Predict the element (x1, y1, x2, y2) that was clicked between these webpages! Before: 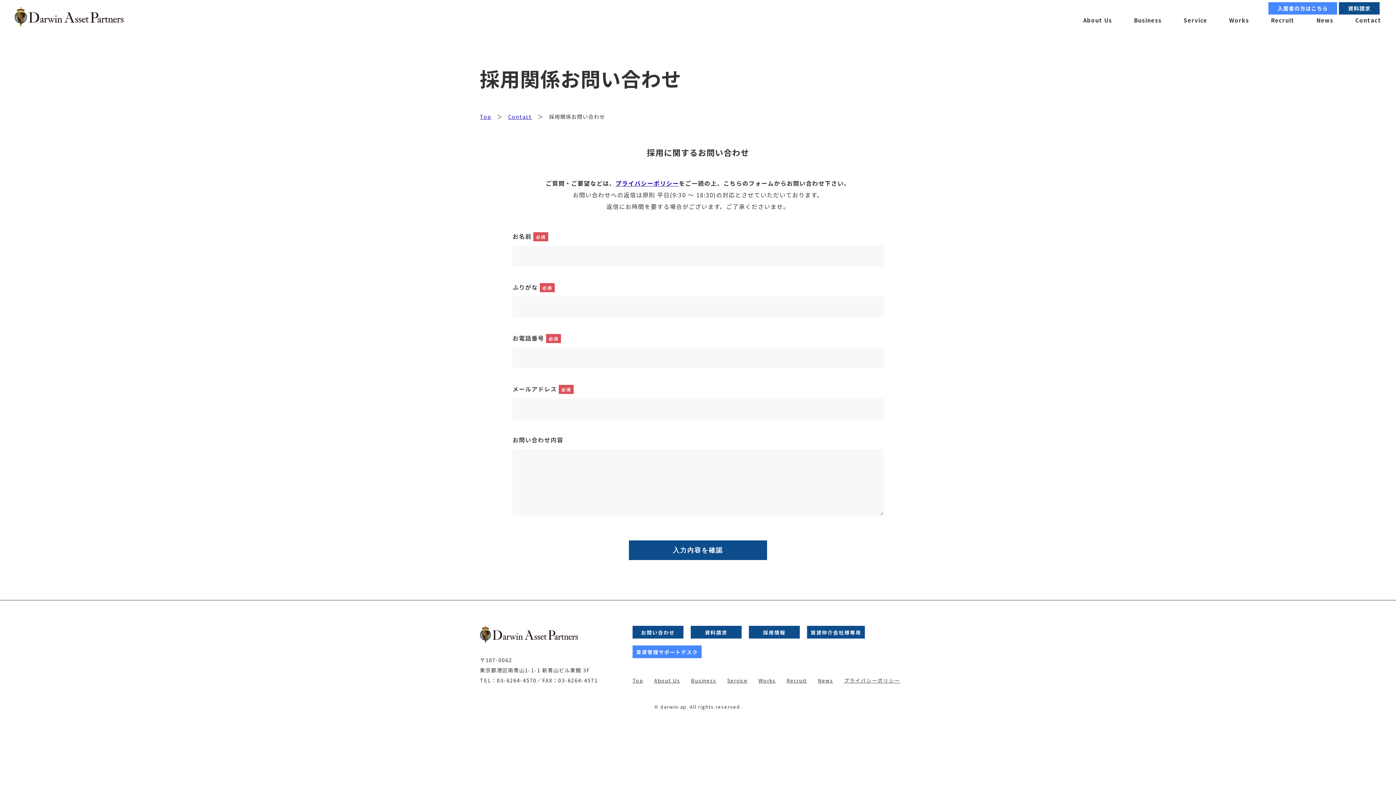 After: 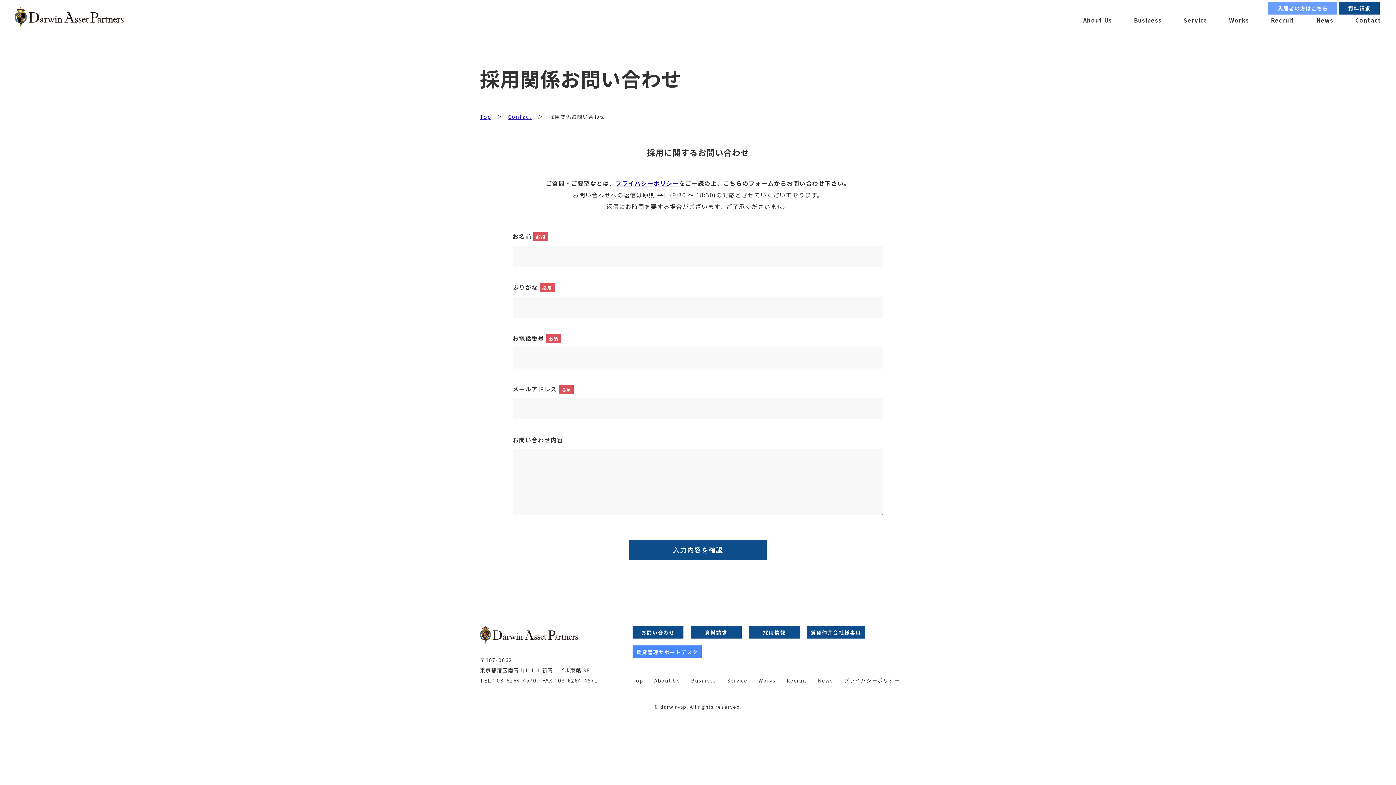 Action: label: 入居者の方はこちら bbox: (1268, 2, 1337, 14)